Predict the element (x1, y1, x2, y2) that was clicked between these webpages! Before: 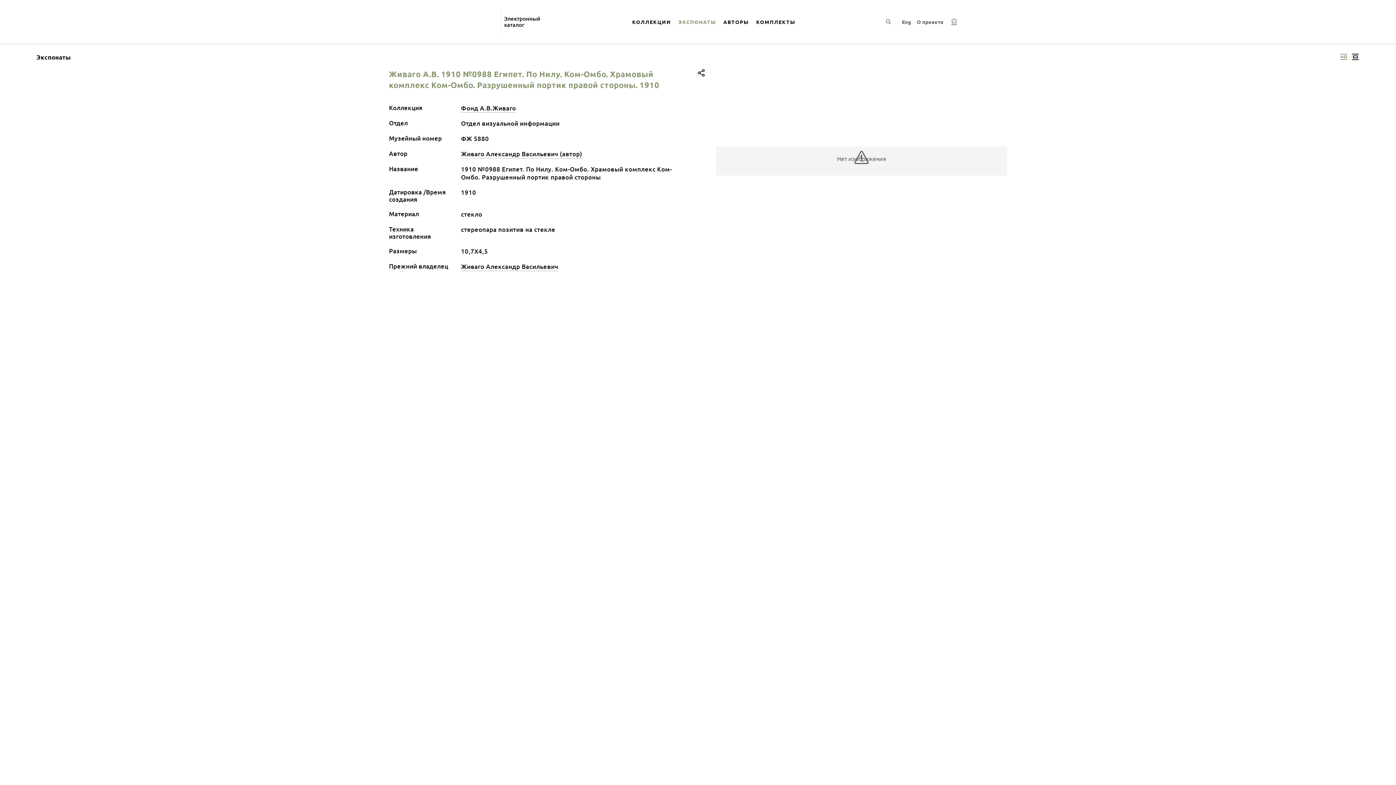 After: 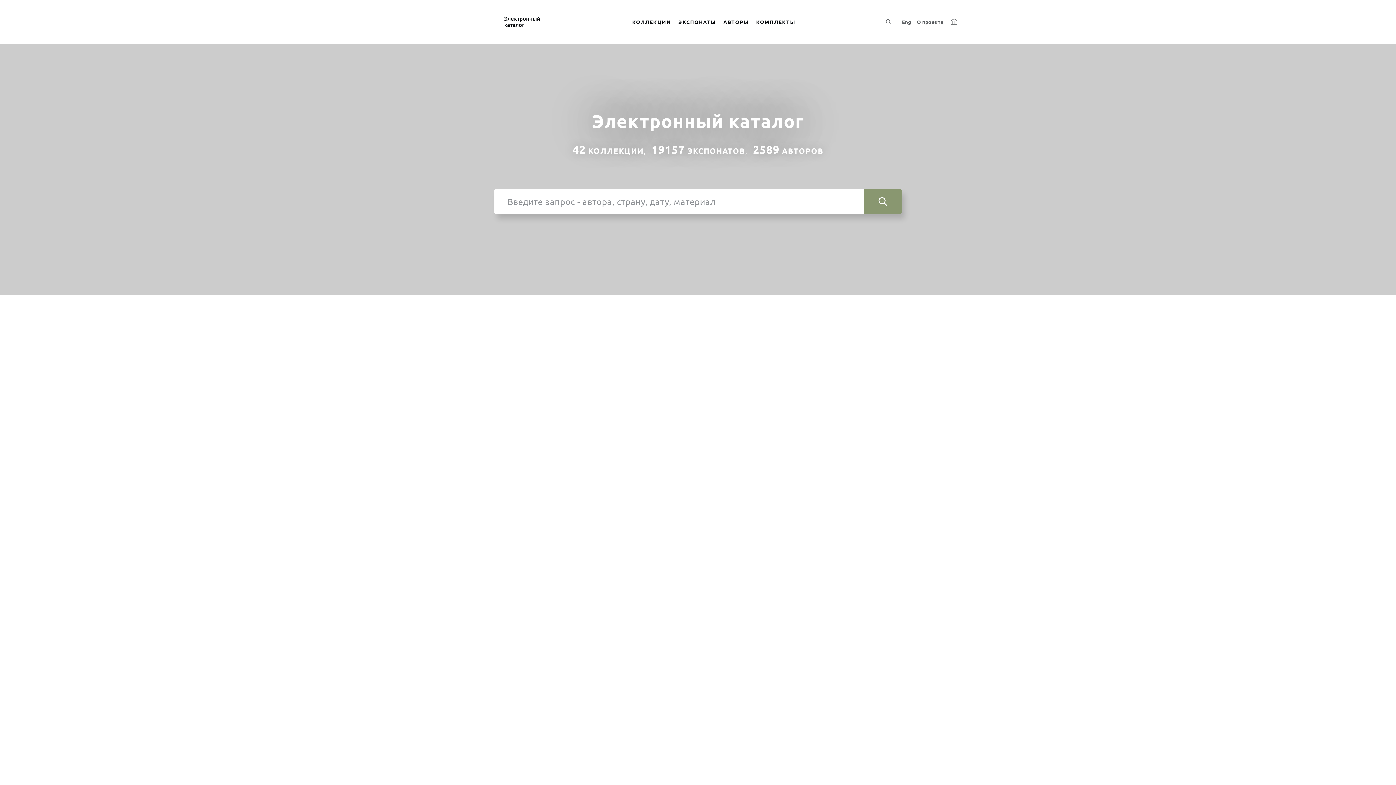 Action: bbox: (425, 20, 495, 23)